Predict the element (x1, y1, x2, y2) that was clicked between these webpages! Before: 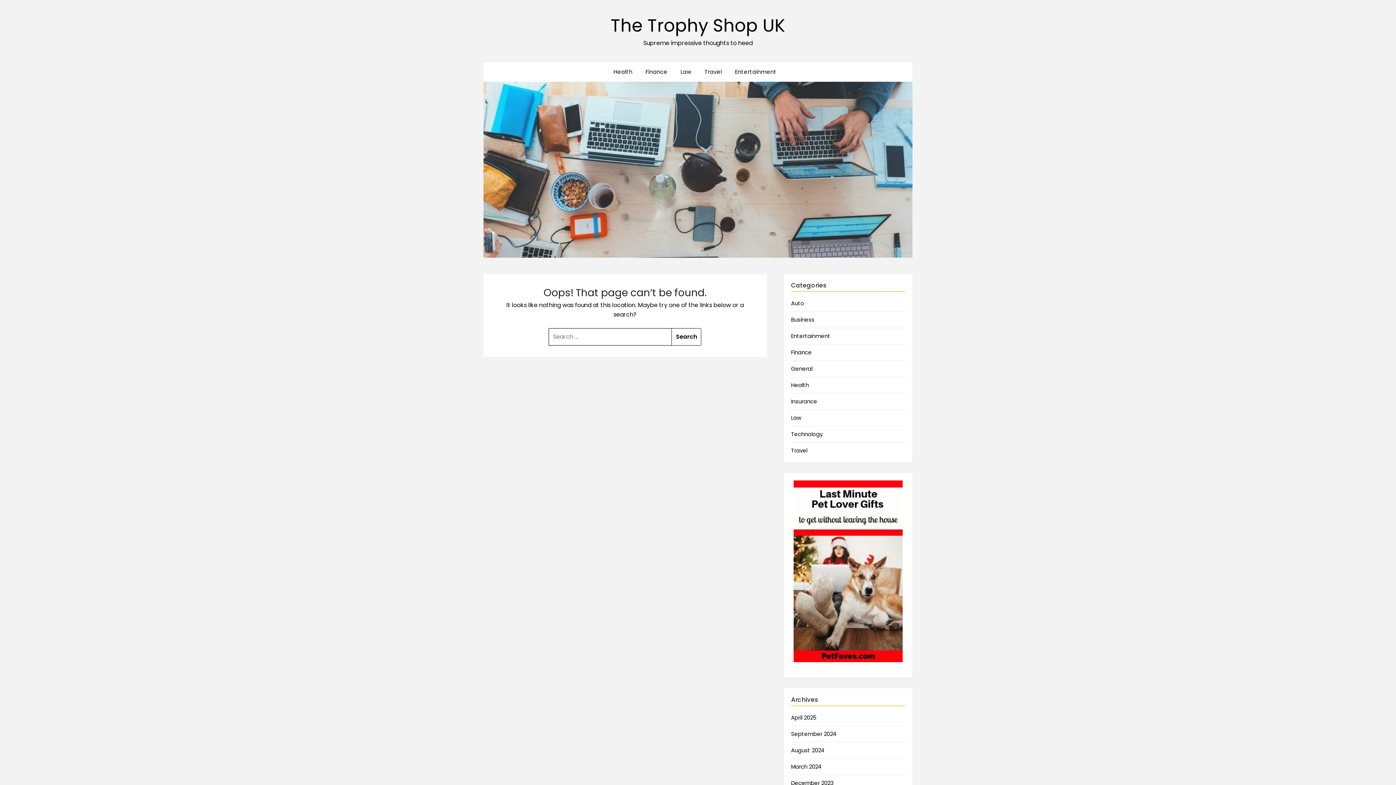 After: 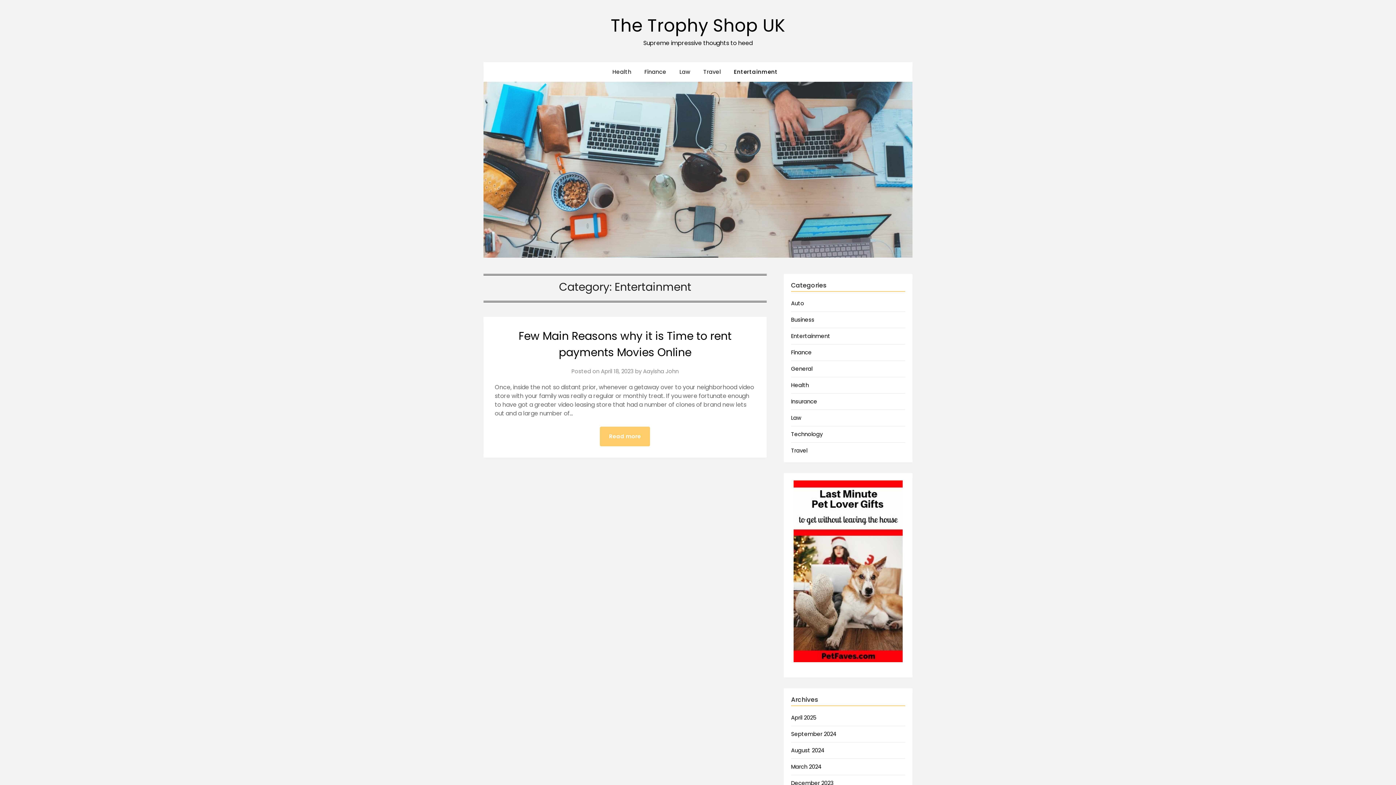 Action: label: Entertainment bbox: (791, 332, 830, 339)